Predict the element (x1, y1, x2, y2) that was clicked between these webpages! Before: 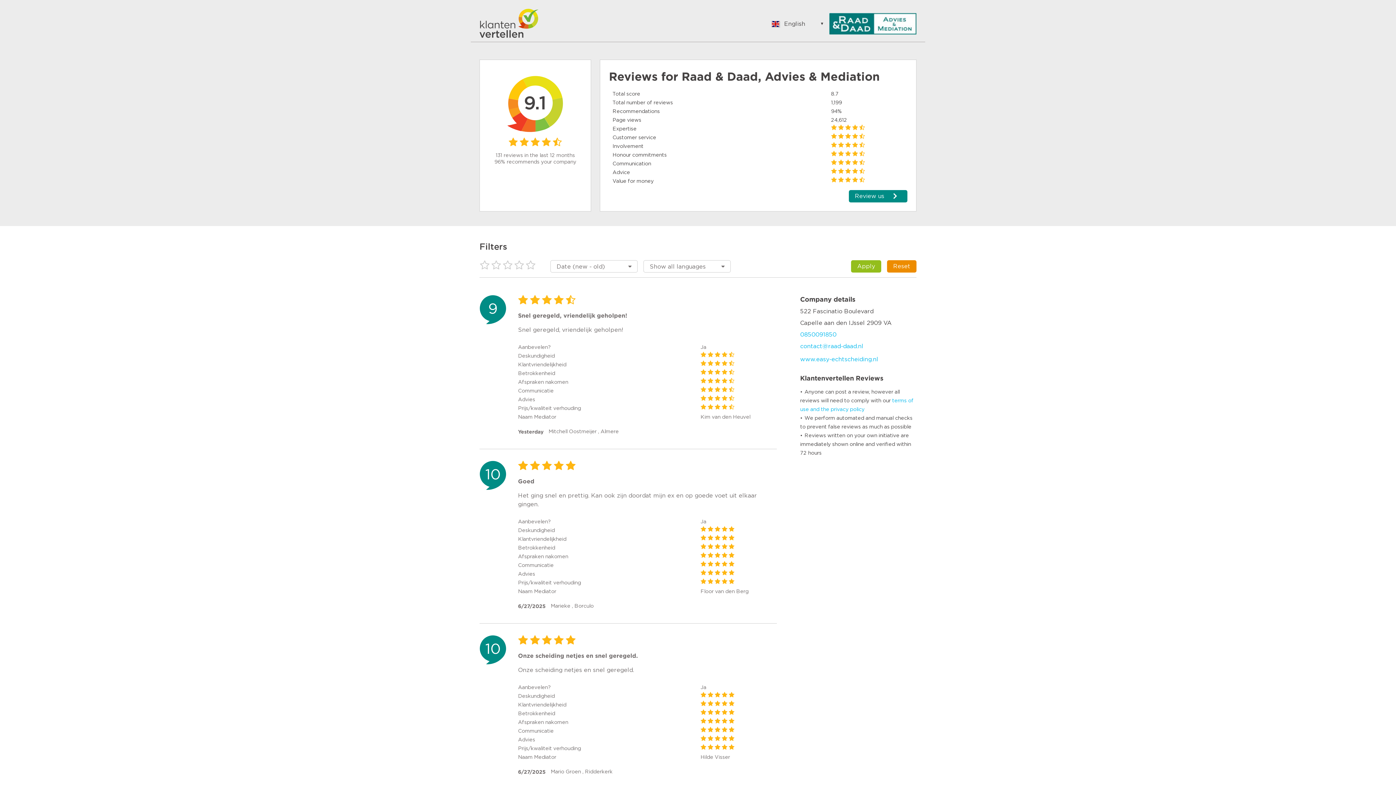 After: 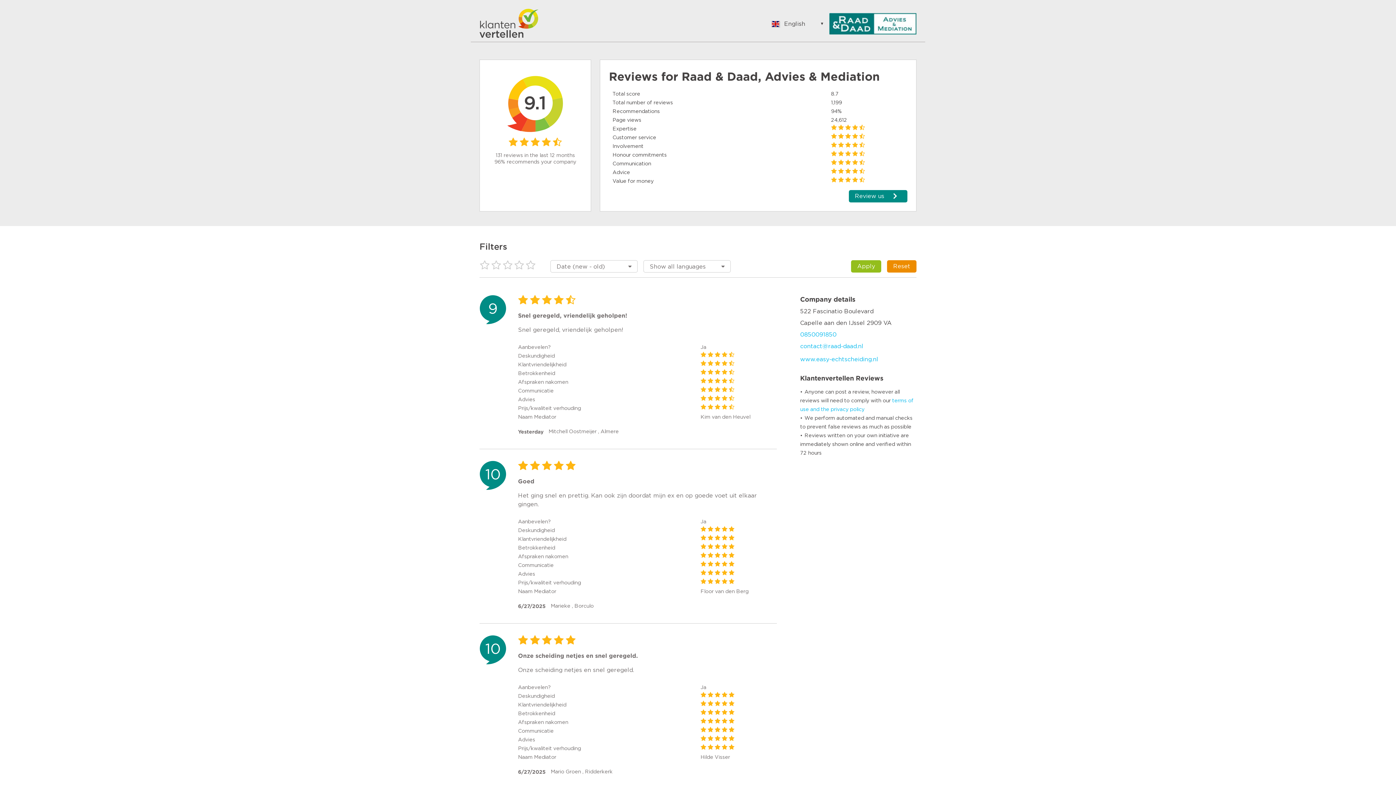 Action: bbox: (851, 260, 881, 272) label: Apply